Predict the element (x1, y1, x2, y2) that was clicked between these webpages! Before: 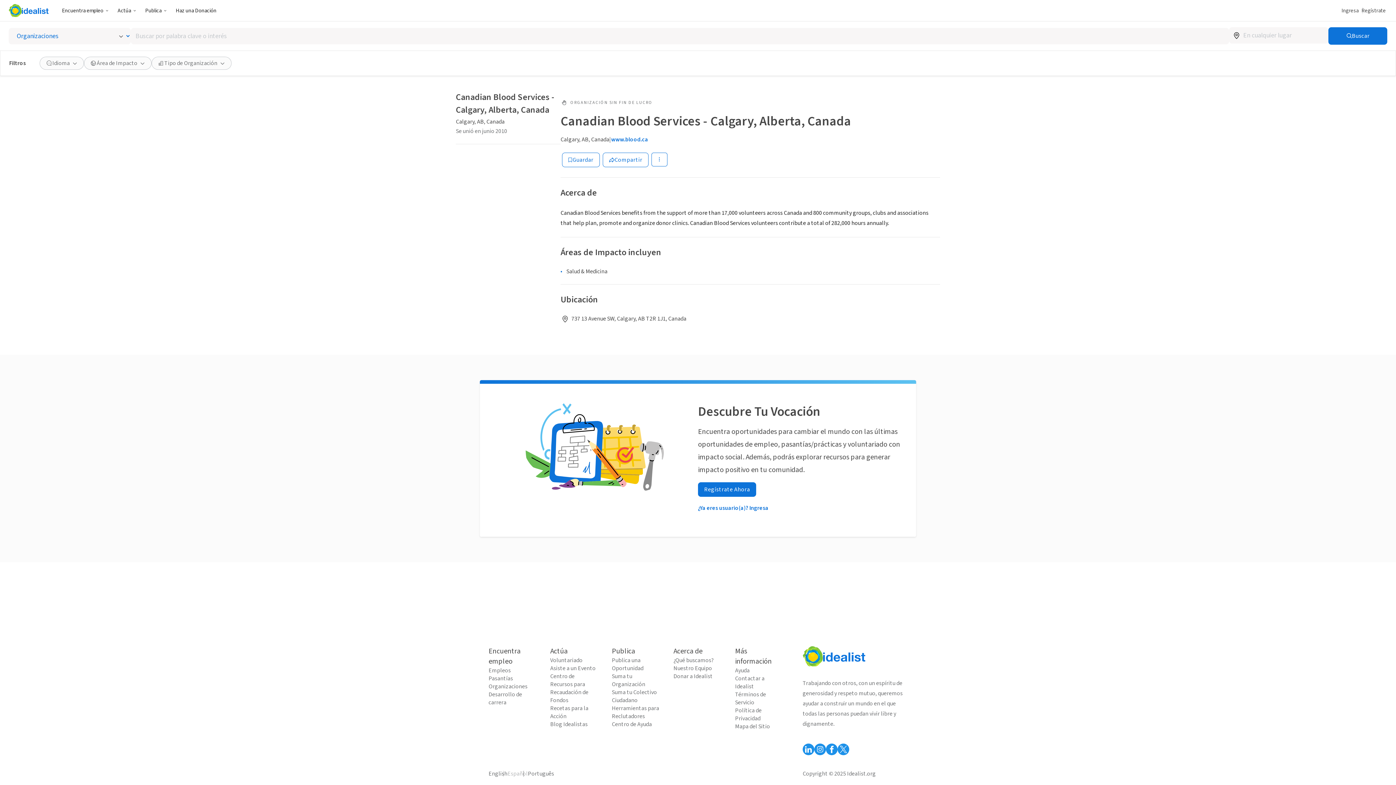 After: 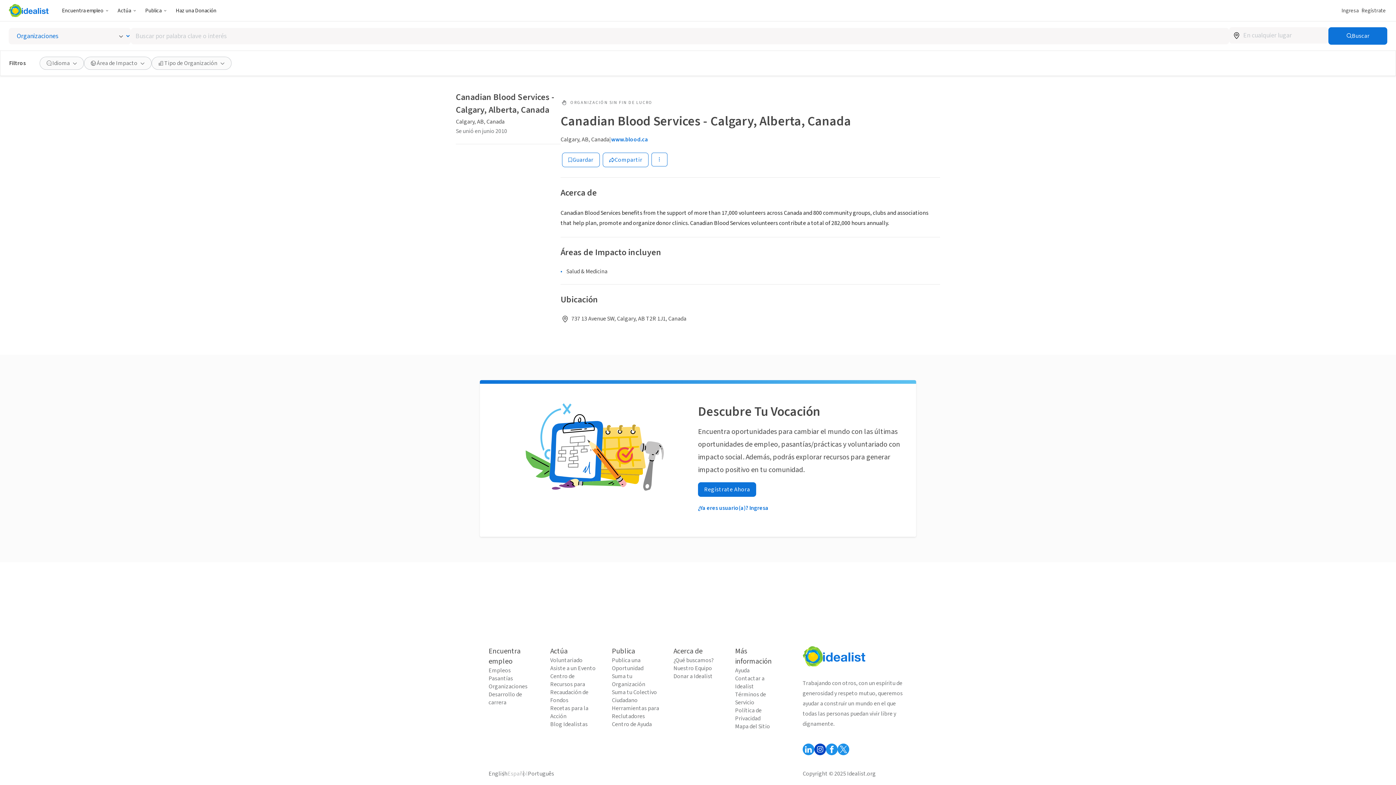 Action: label: Follow Idealist bbox: (814, 744, 826, 755)